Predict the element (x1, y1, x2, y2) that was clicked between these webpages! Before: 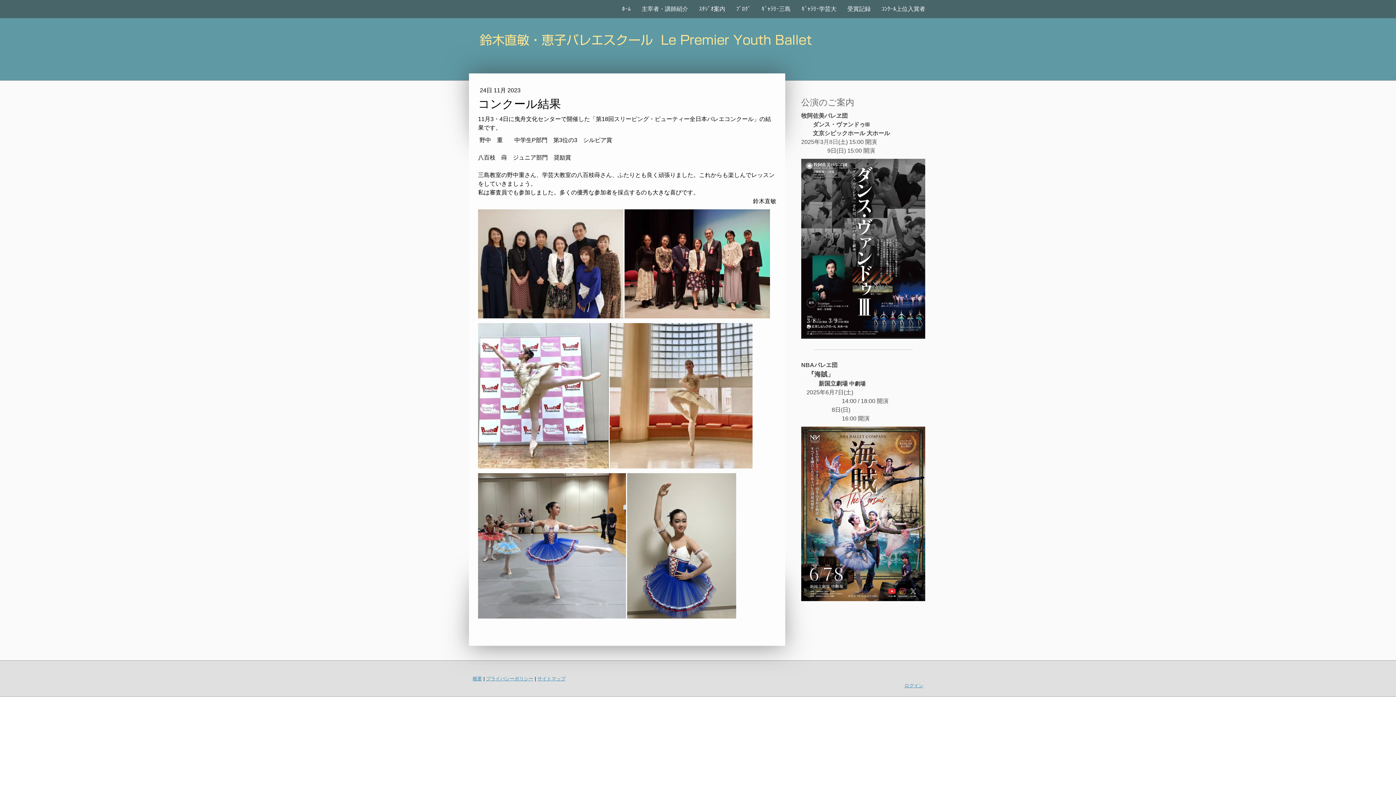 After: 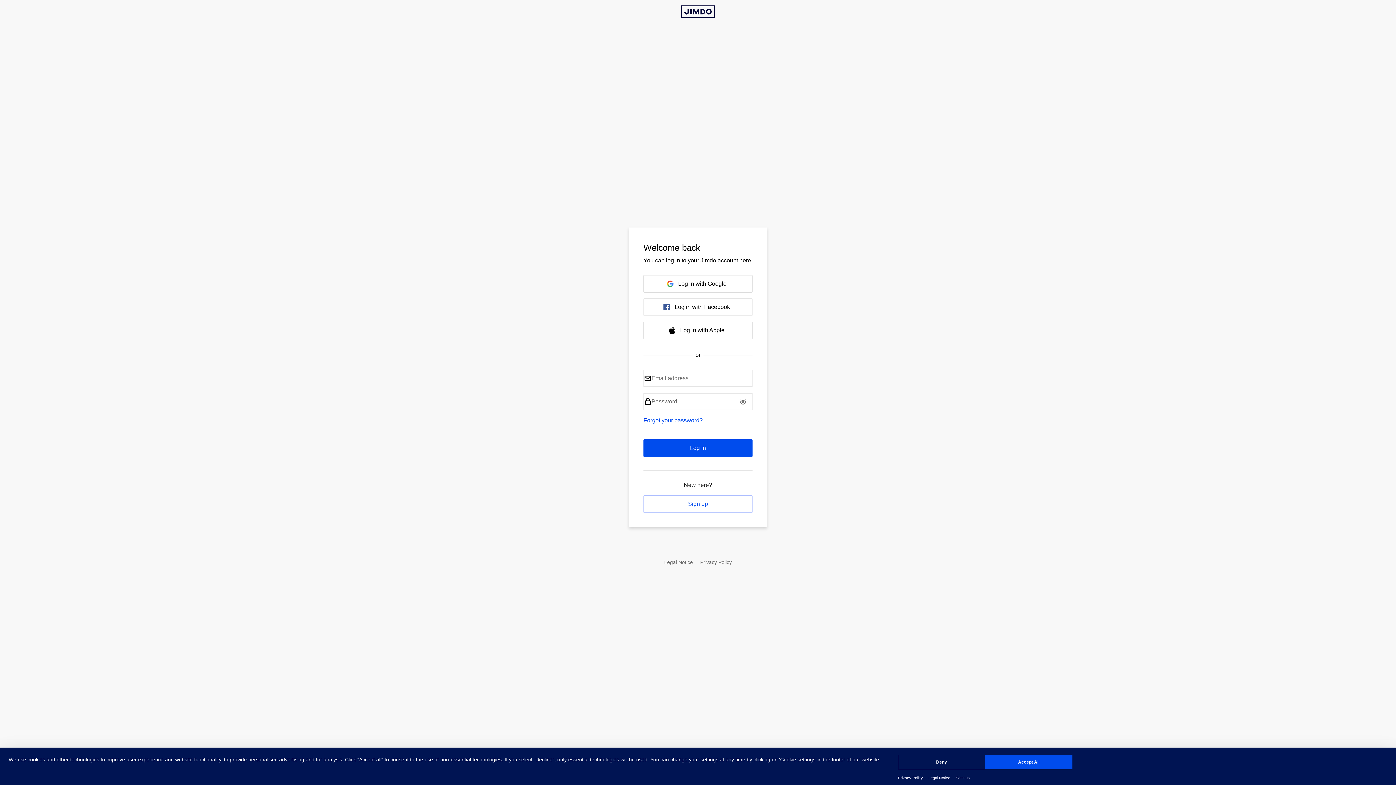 Action: label: ログイン bbox: (904, 683, 923, 688)